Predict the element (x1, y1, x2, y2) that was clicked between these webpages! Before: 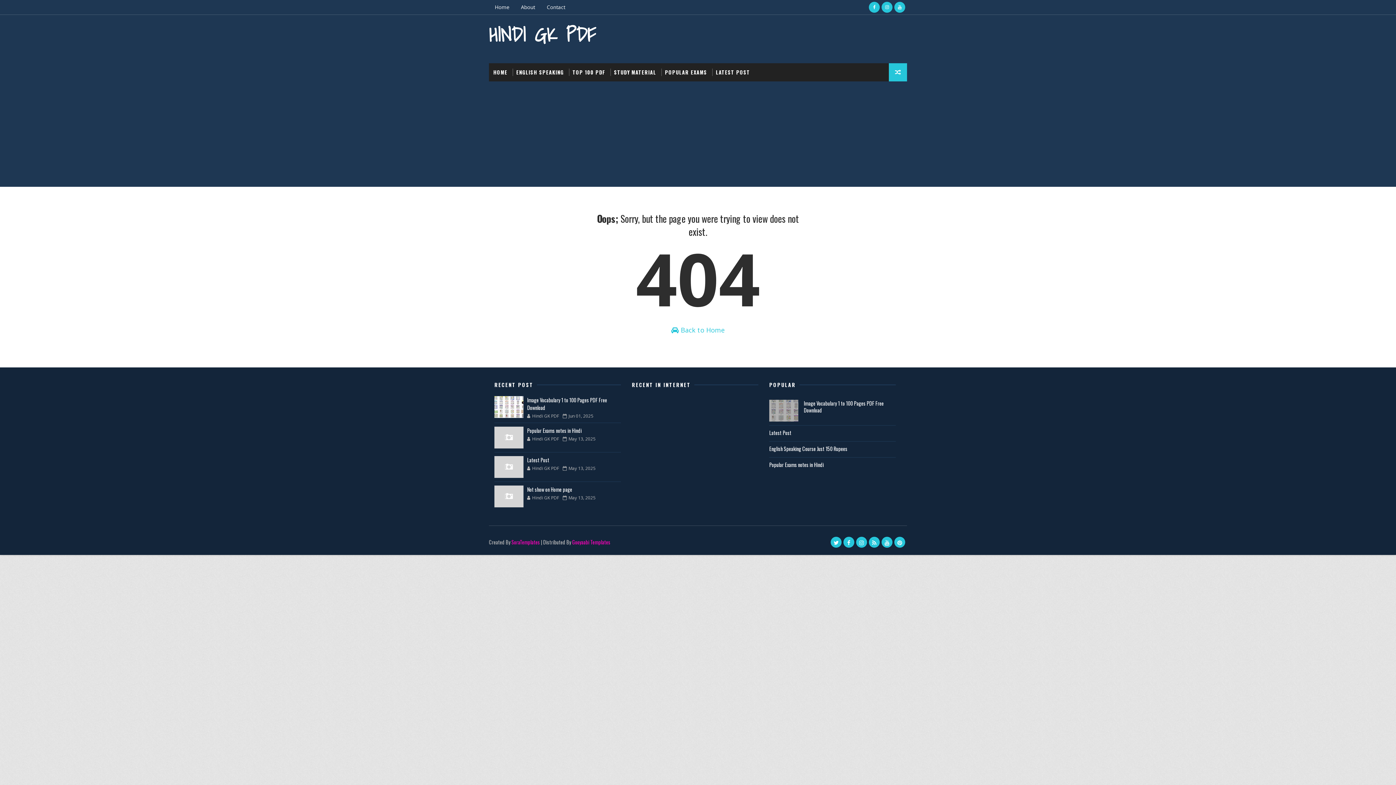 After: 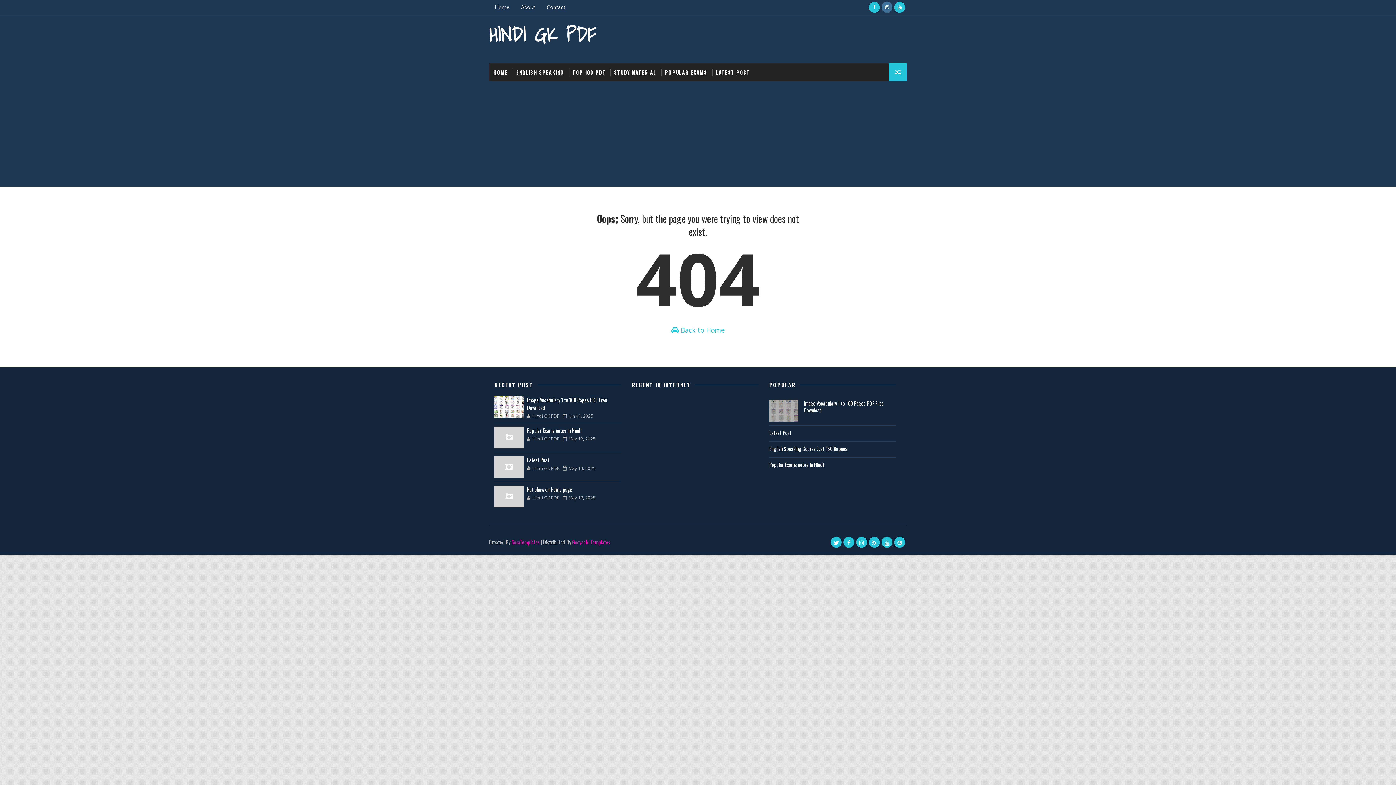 Action: bbox: (881, 1, 892, 12)